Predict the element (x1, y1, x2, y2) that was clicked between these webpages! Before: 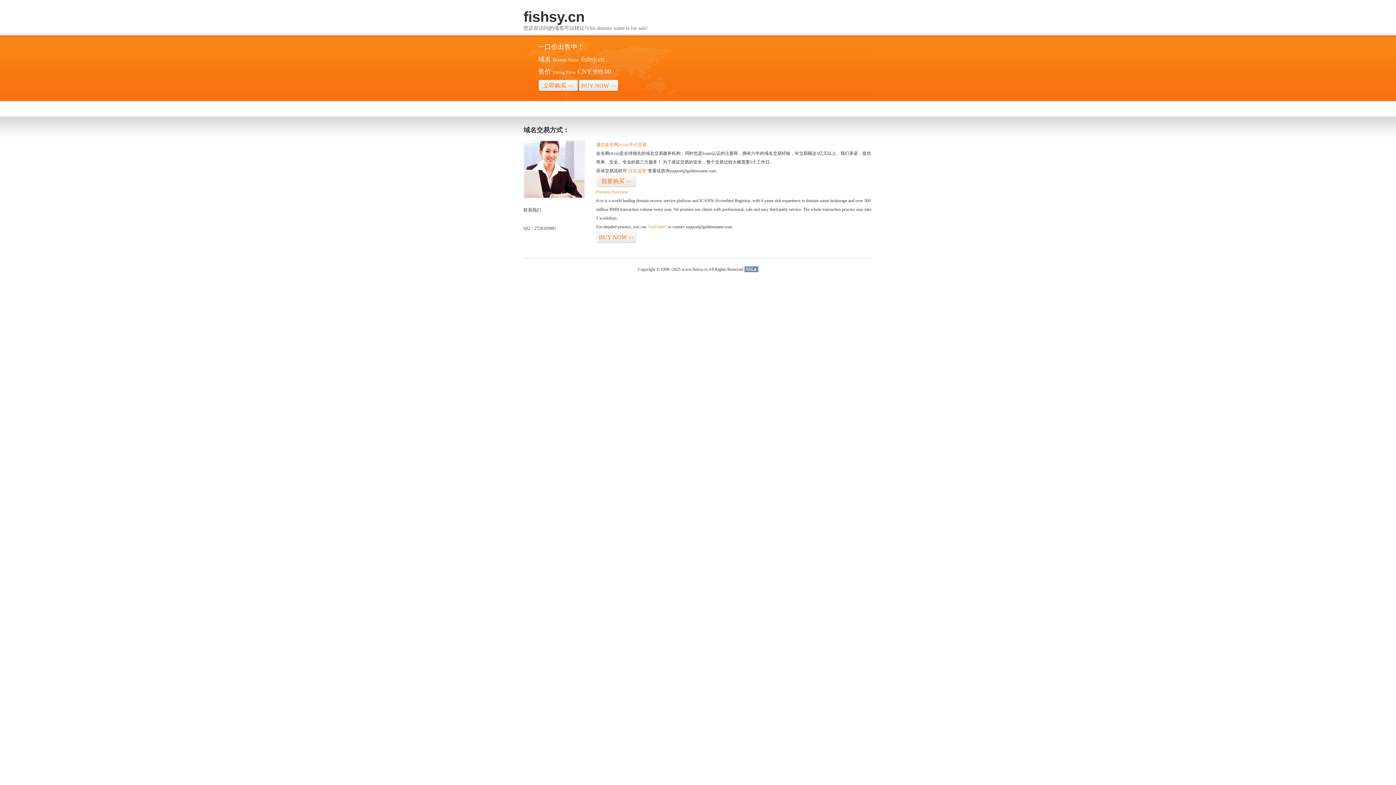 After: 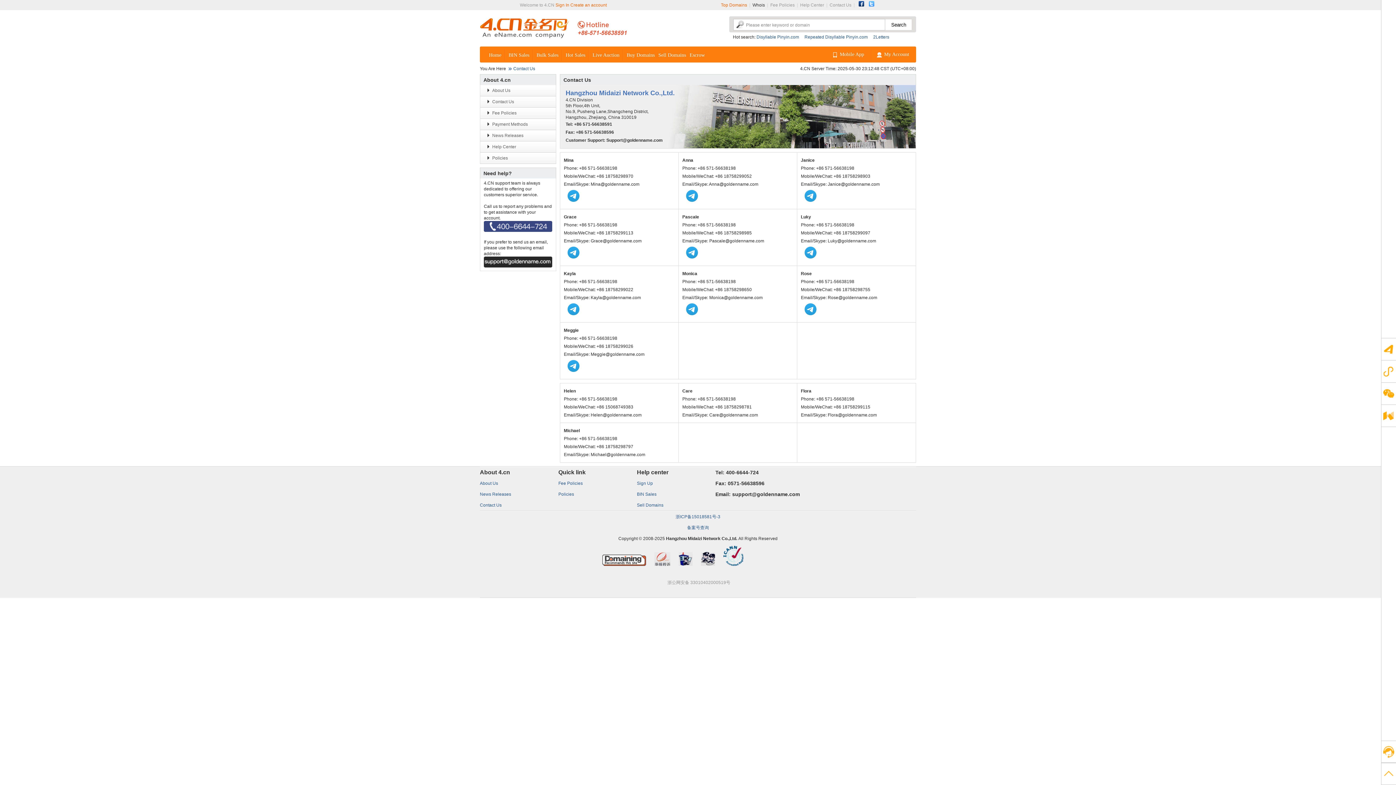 Action: bbox: (523, 194, 585, 199)